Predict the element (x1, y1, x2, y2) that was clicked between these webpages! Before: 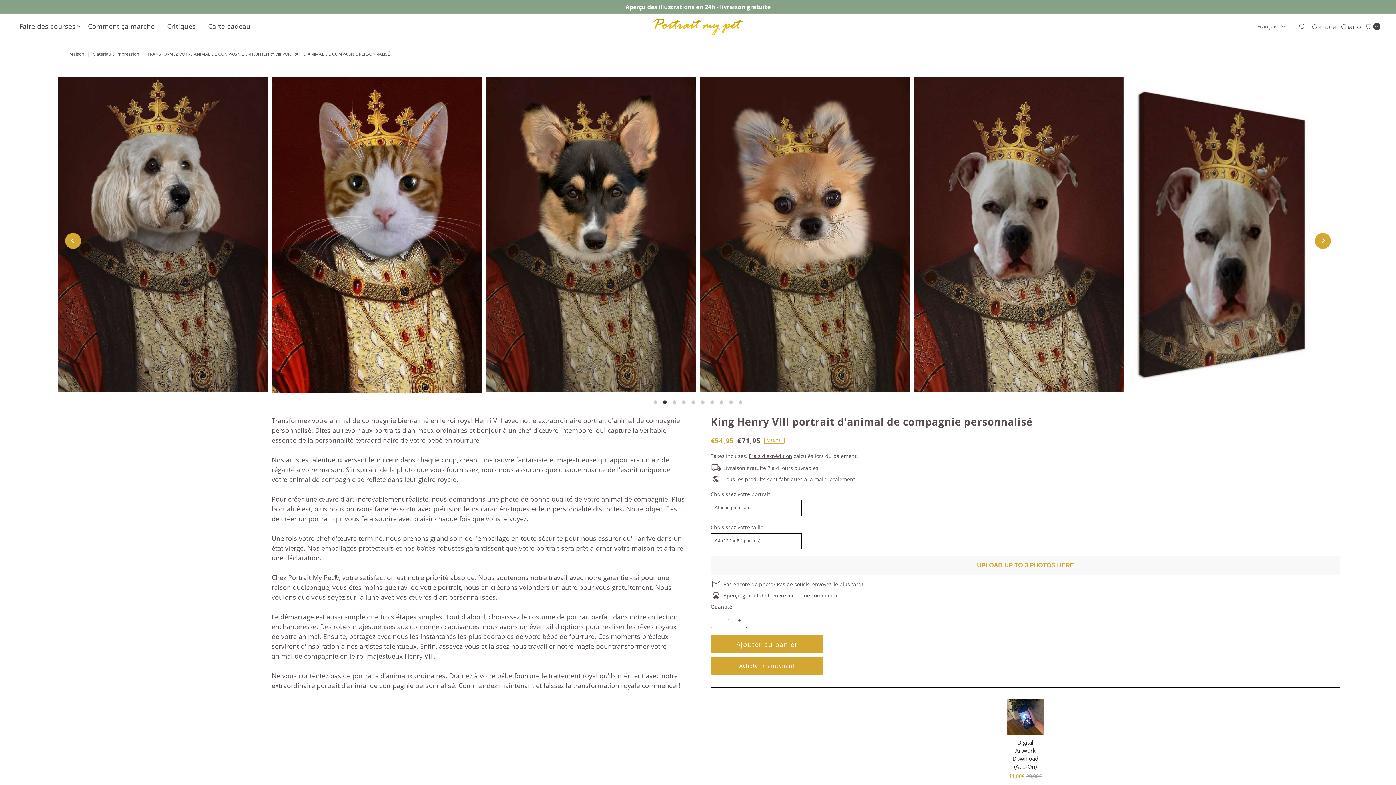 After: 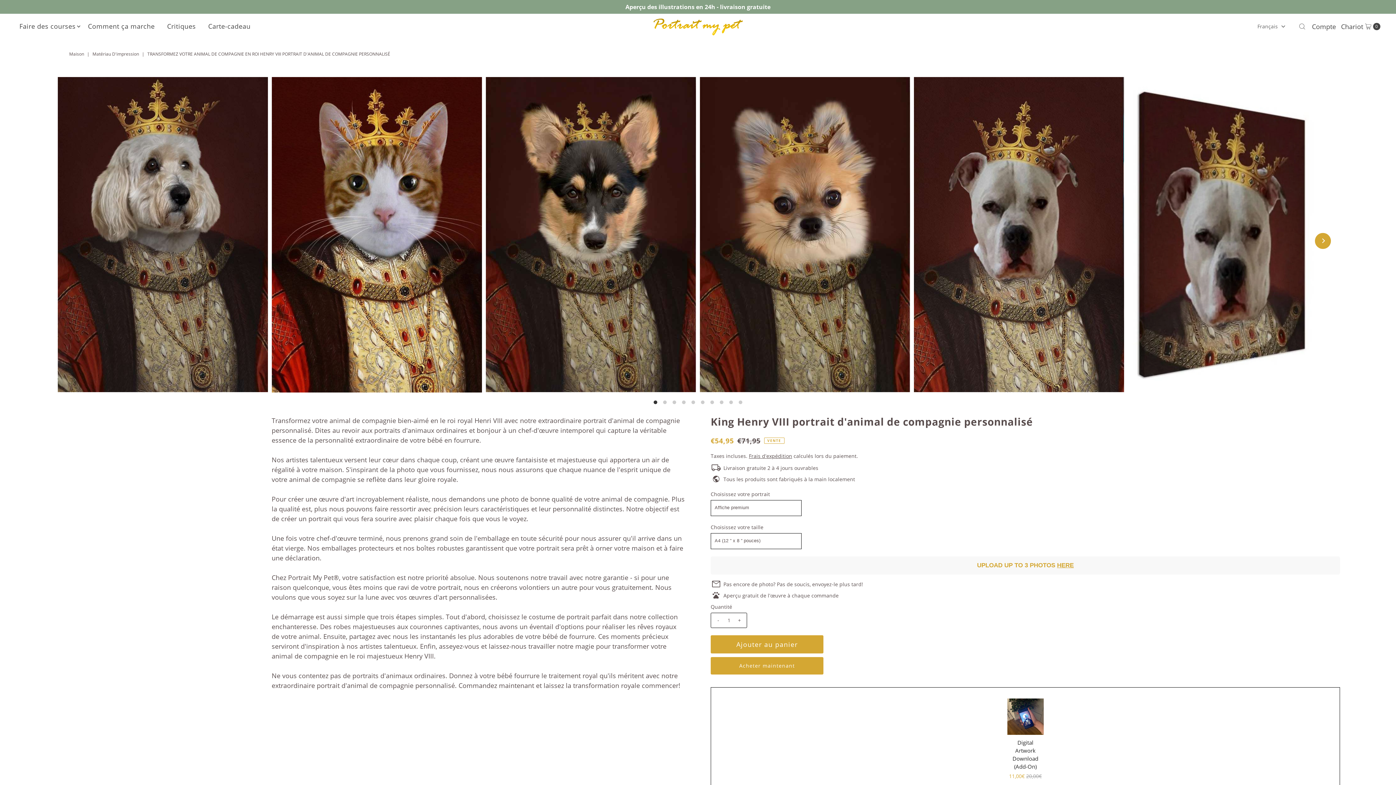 Action: bbox: (64, 232, 80, 248) label: Previous